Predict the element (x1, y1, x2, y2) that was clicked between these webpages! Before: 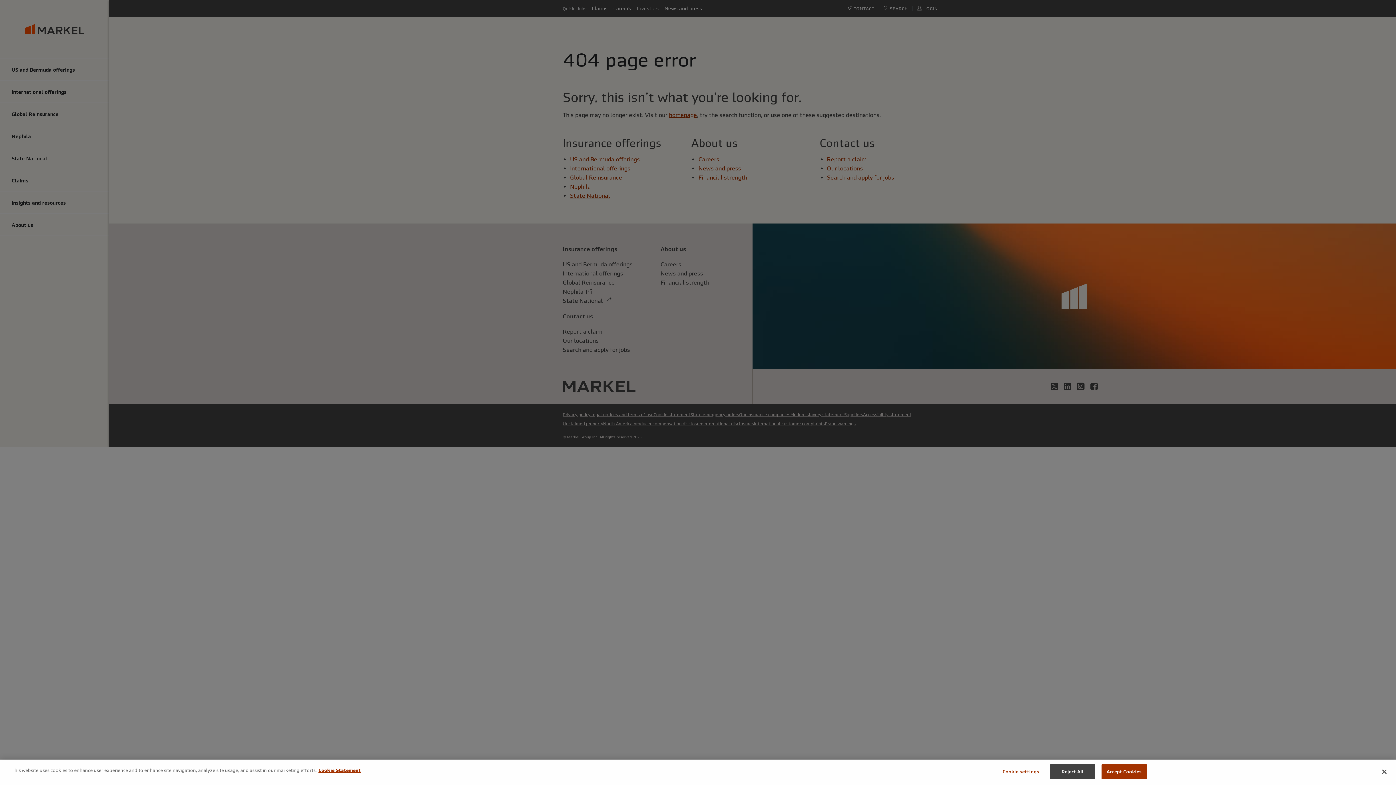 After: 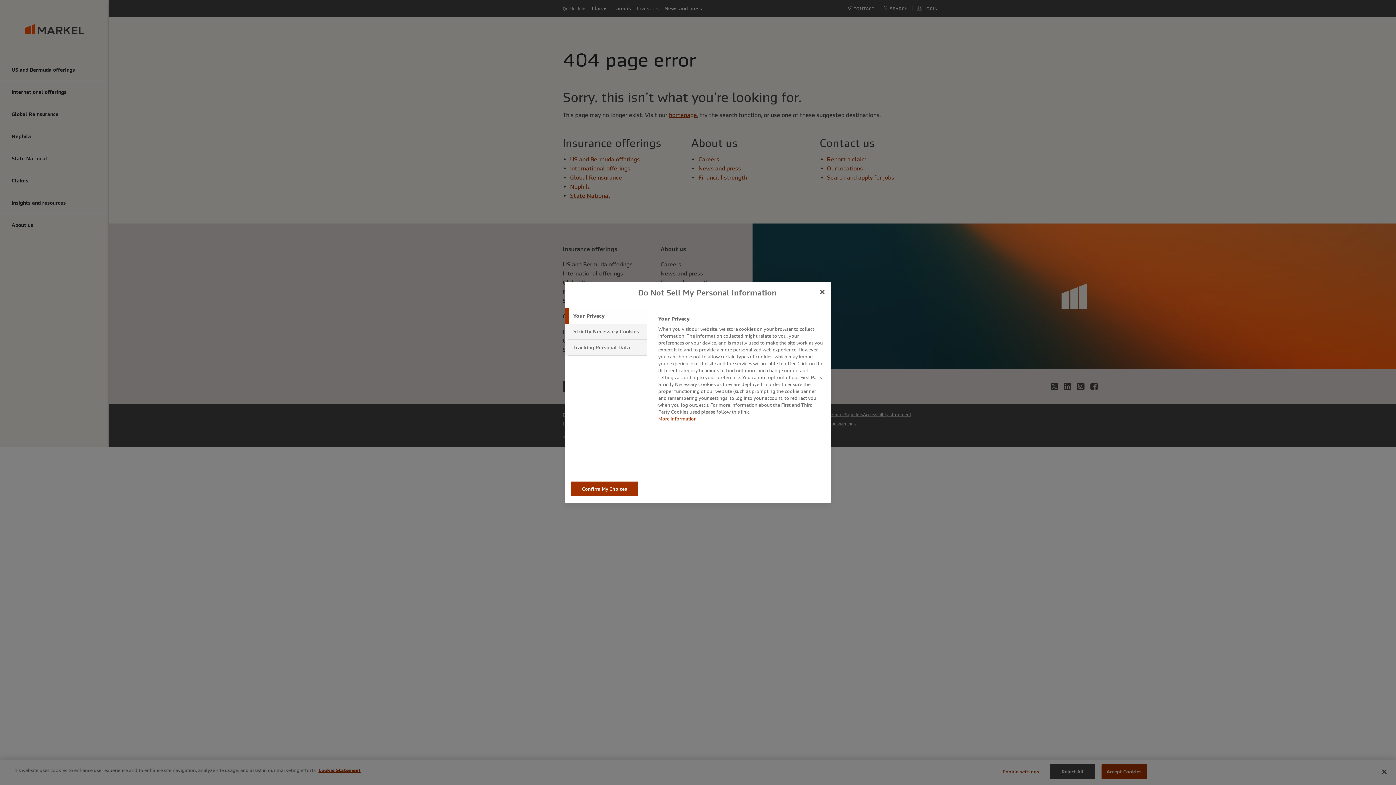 Action: label: Cookie settings bbox: (998, 765, 1043, 779)